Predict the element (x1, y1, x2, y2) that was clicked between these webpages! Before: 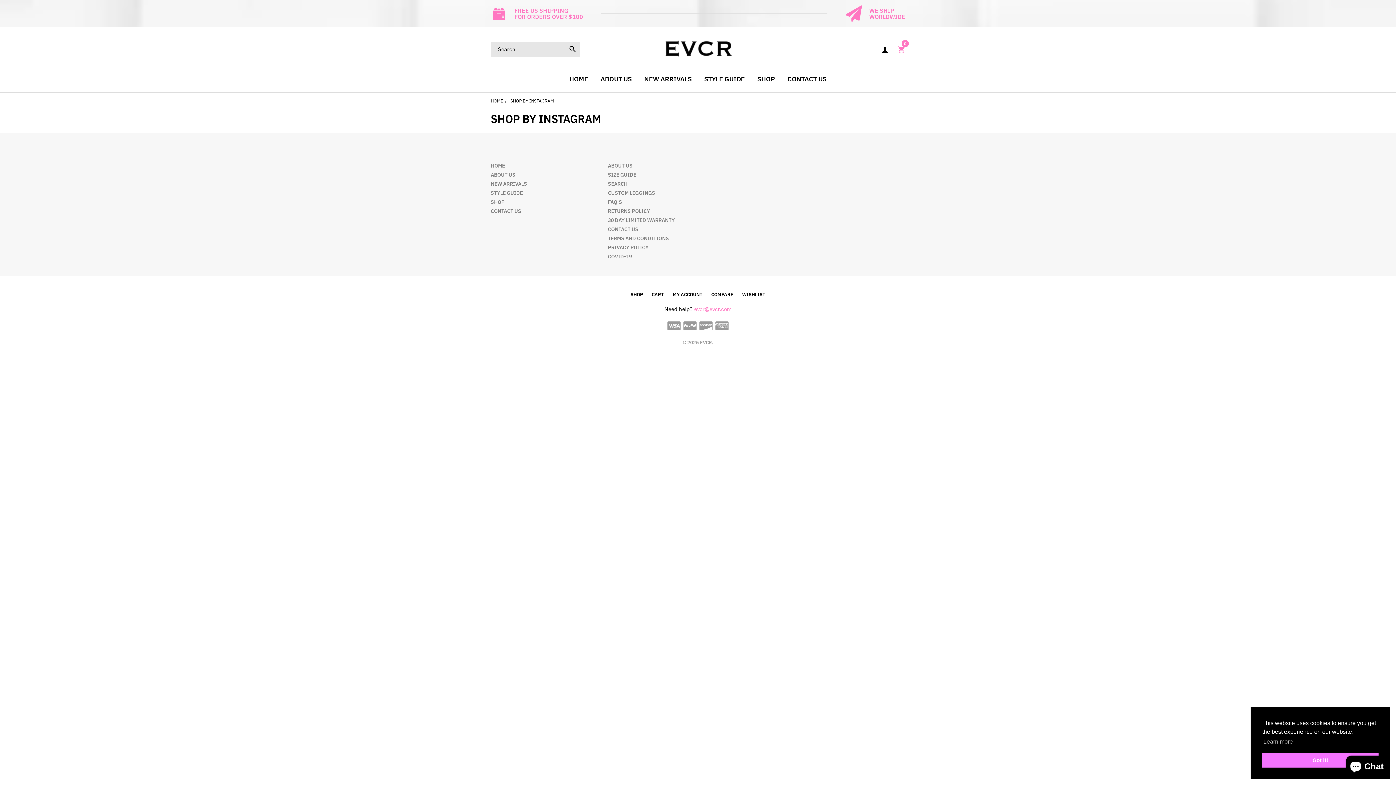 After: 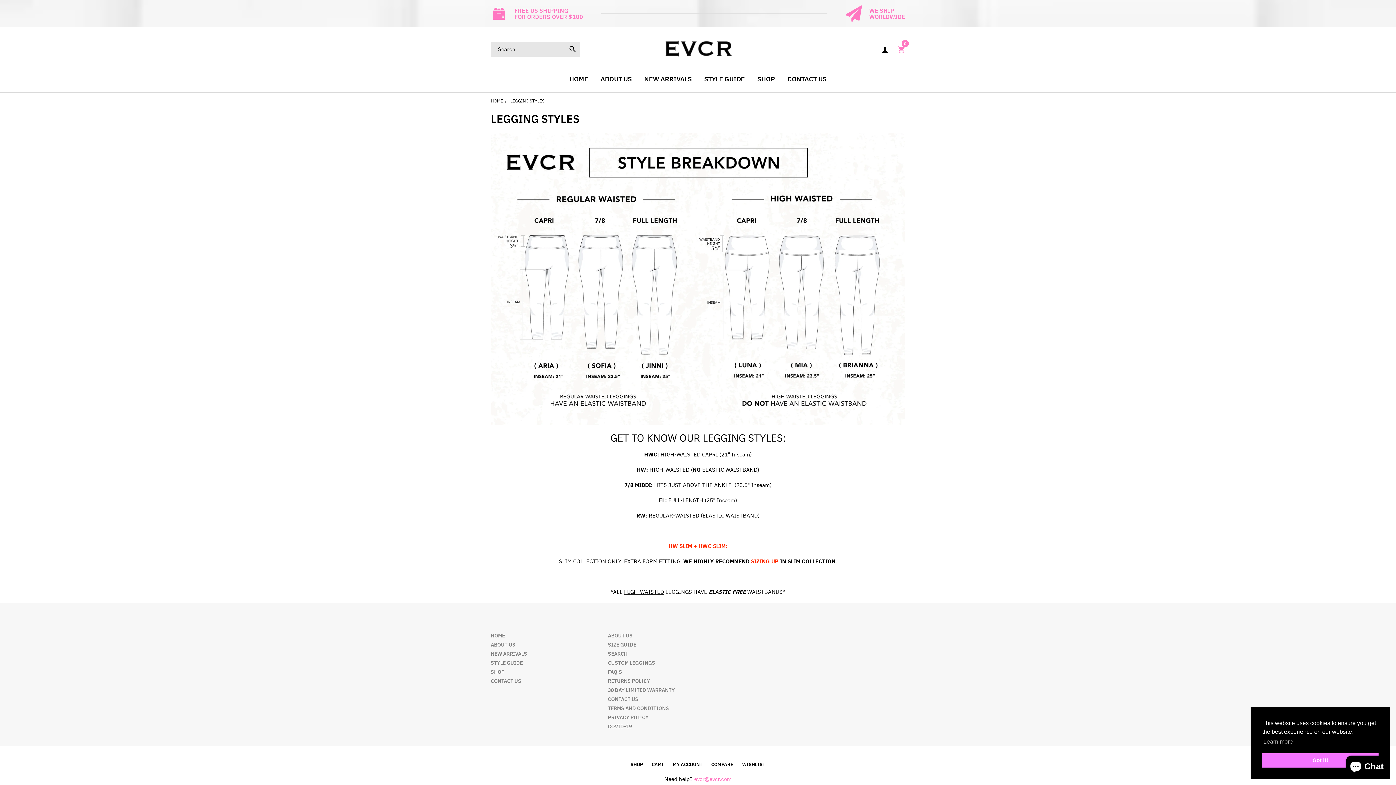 Action: label: STYLE GUIDE bbox: (490, 189, 522, 196)